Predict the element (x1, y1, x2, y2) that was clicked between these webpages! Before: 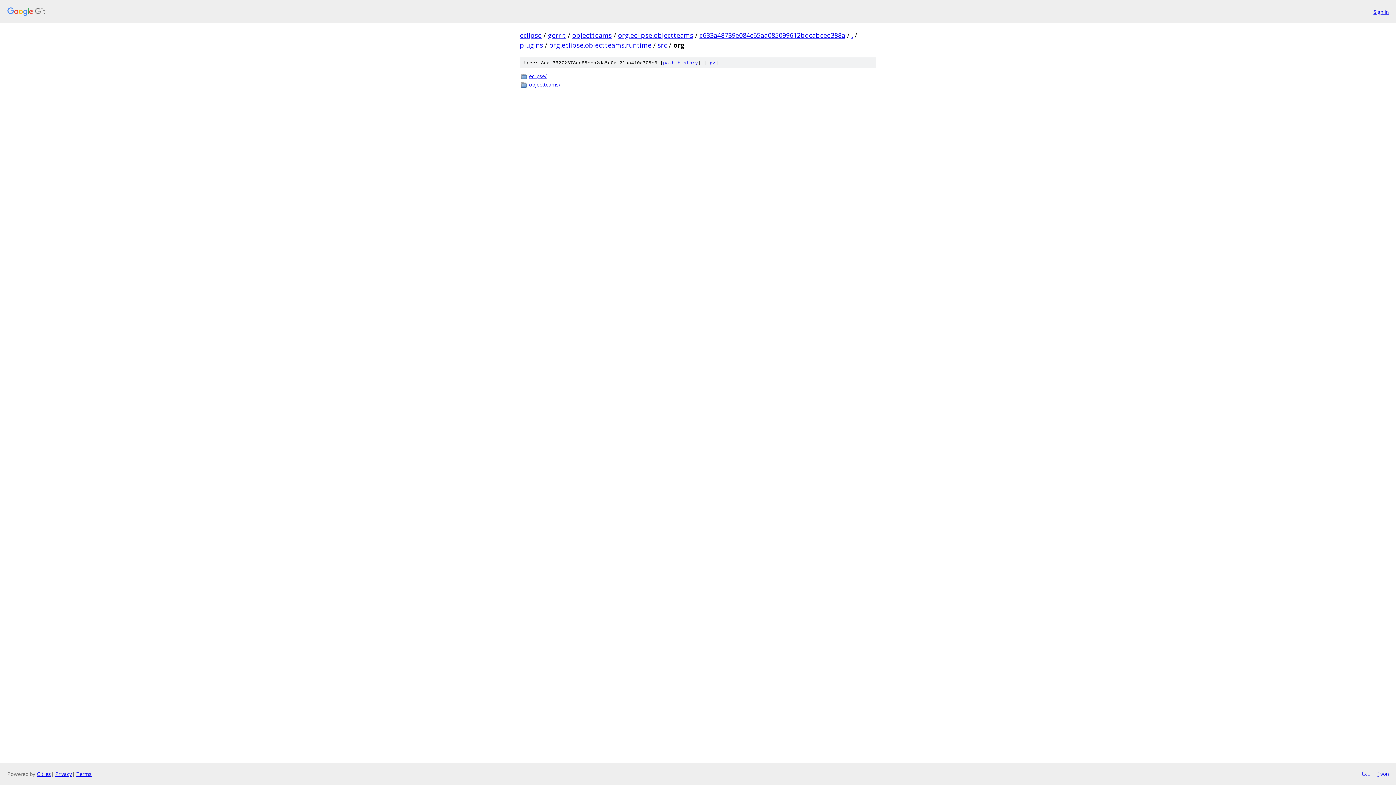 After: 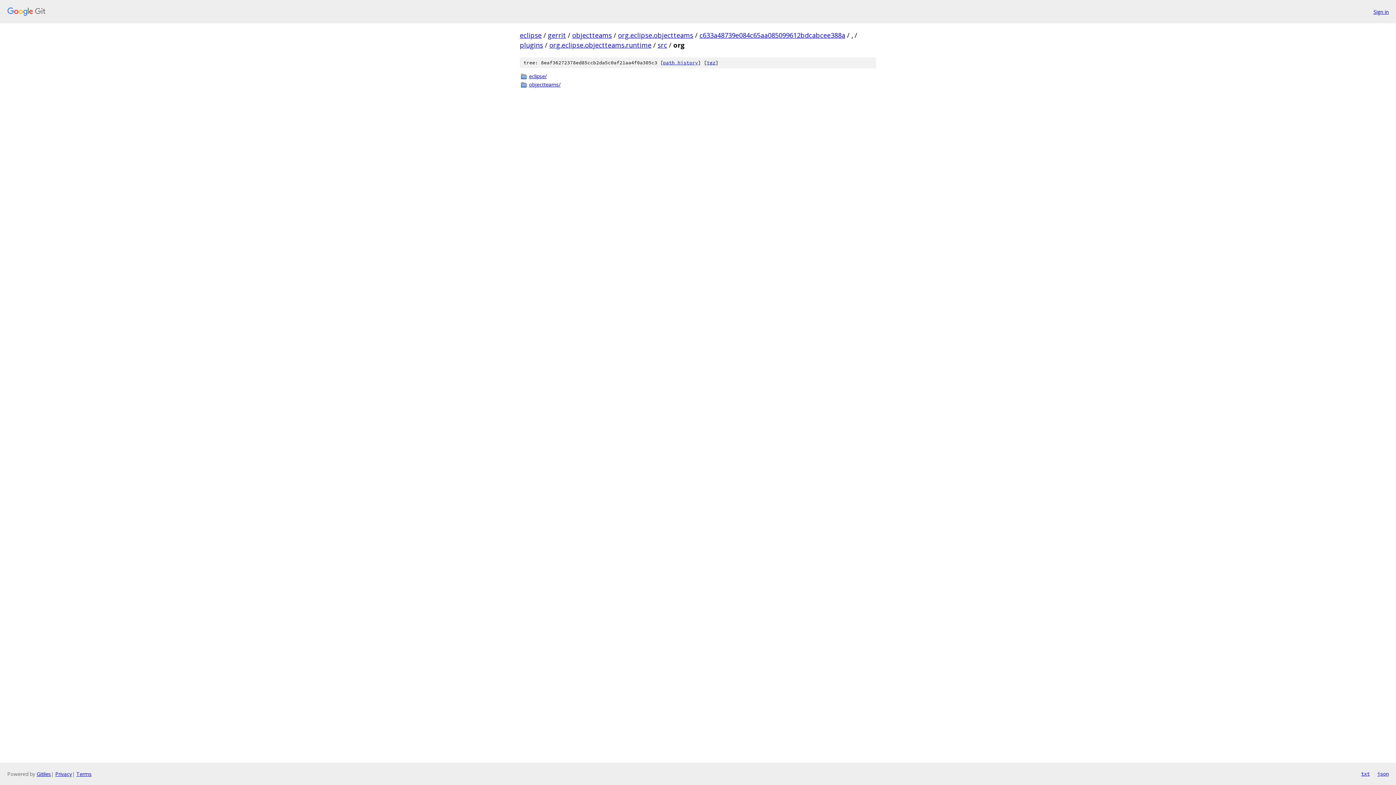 Action: bbox: (1377, 770, 1389, 778) label: json